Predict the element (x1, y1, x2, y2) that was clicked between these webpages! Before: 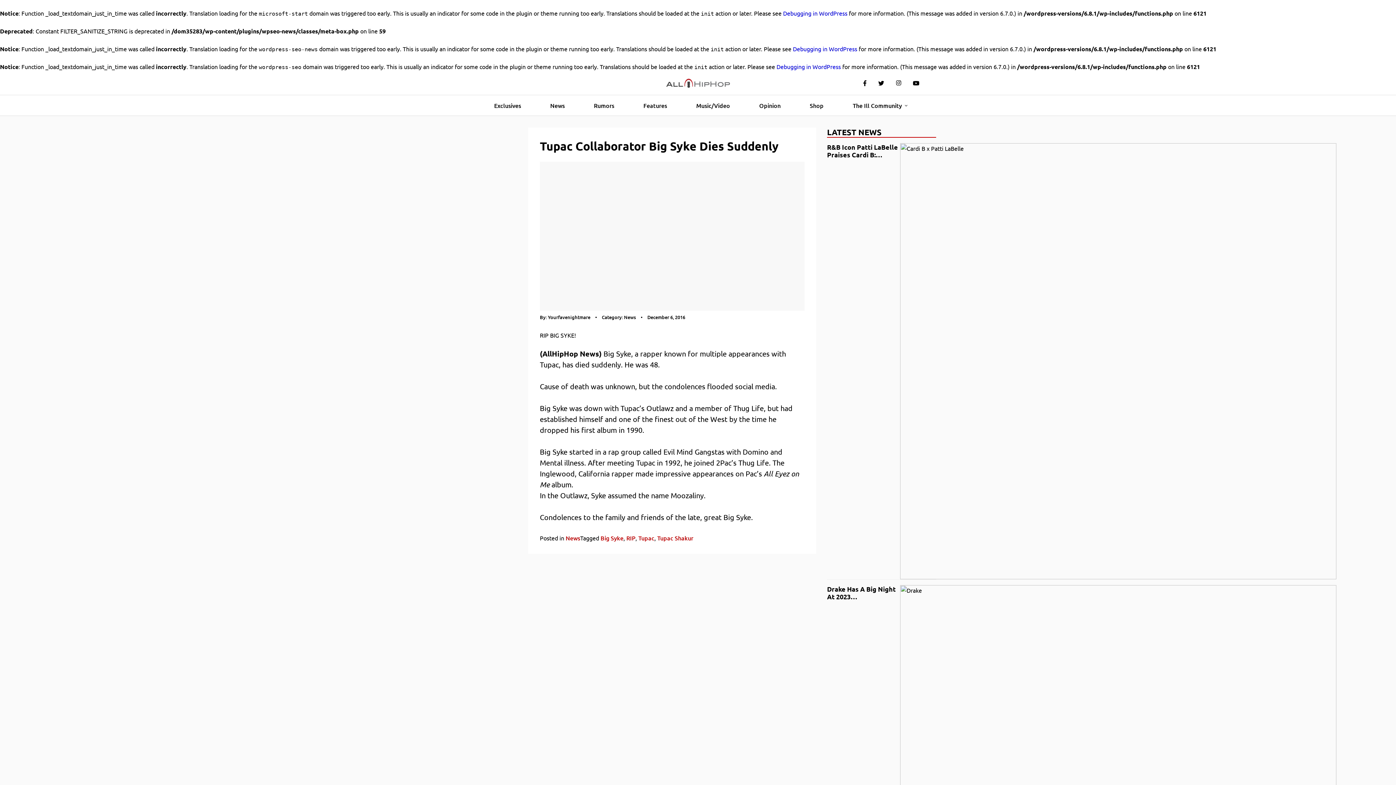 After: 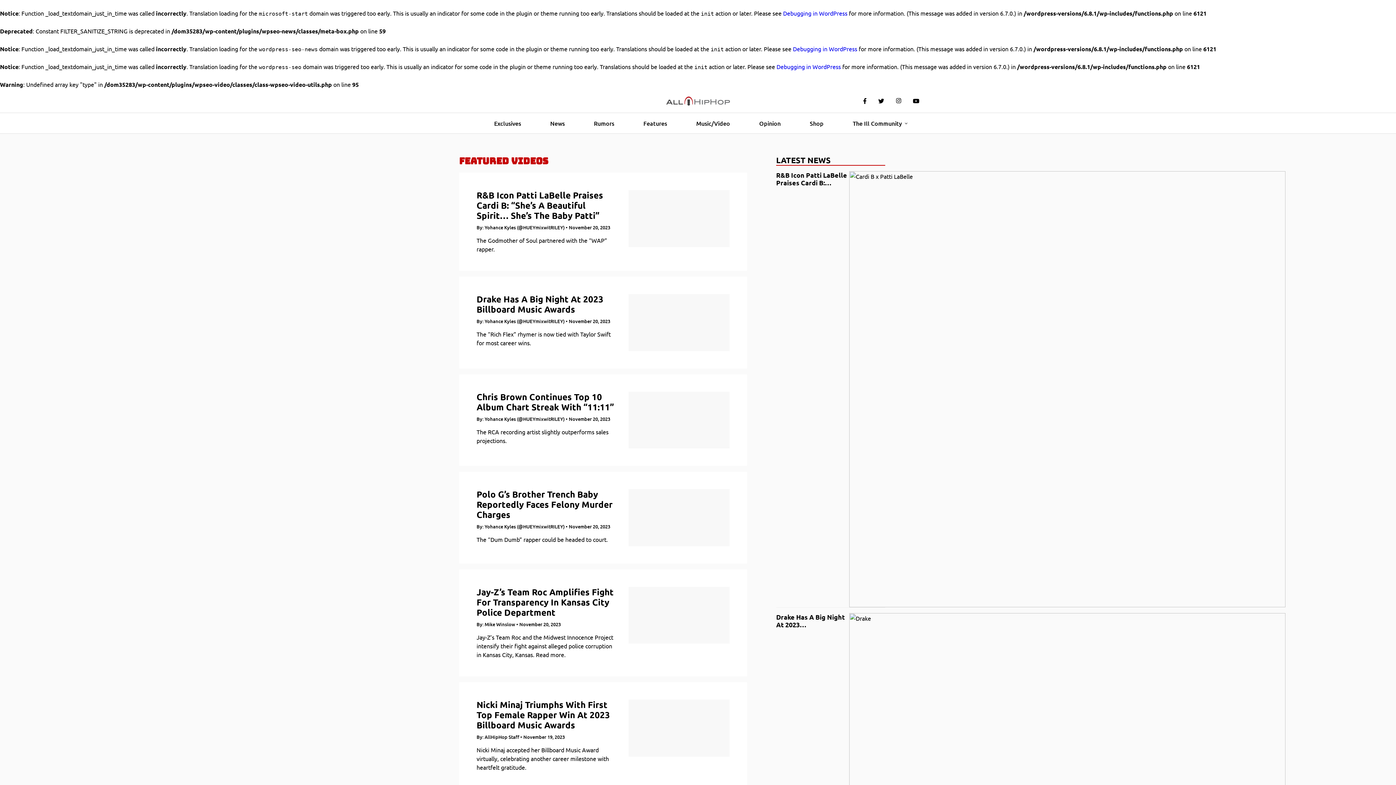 Action: bbox: (544, 95, 570, 115) label: News